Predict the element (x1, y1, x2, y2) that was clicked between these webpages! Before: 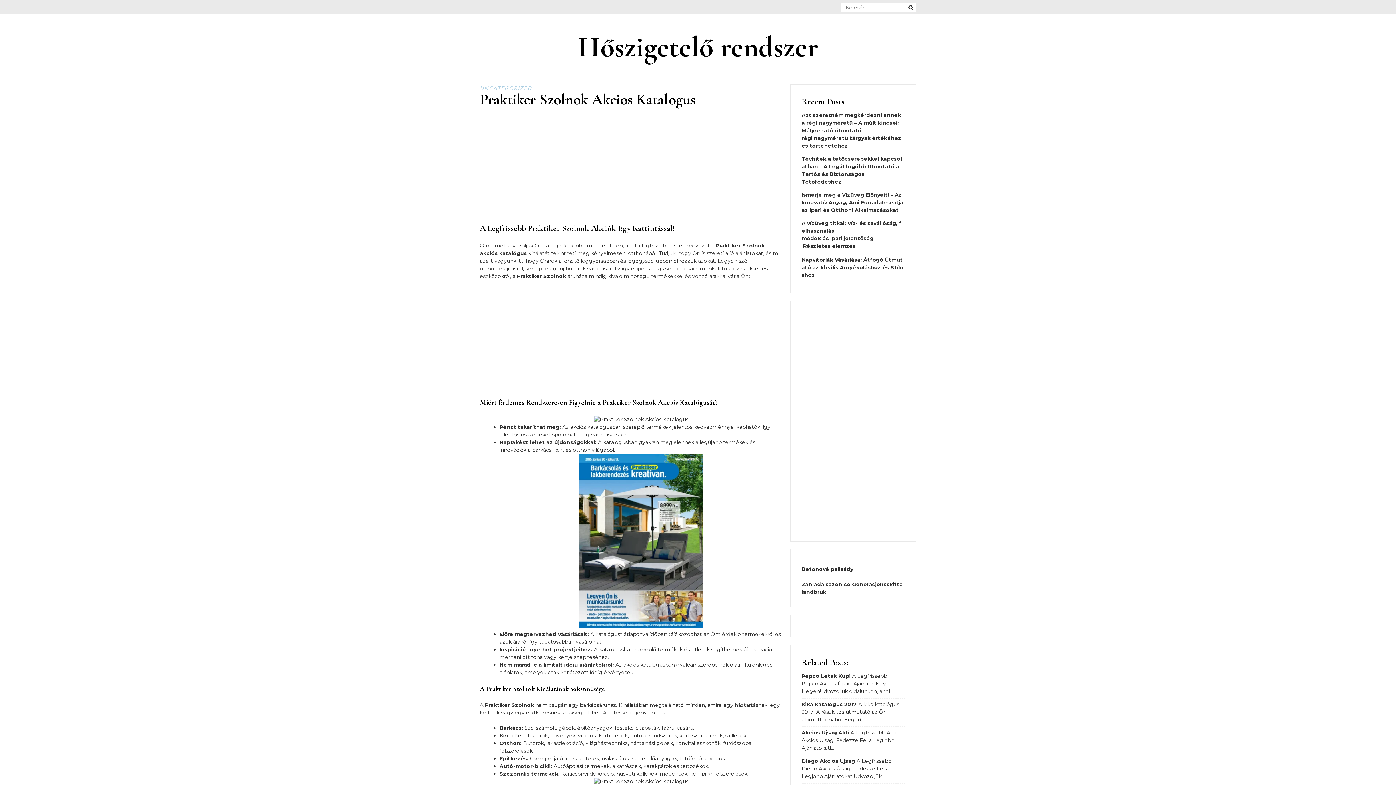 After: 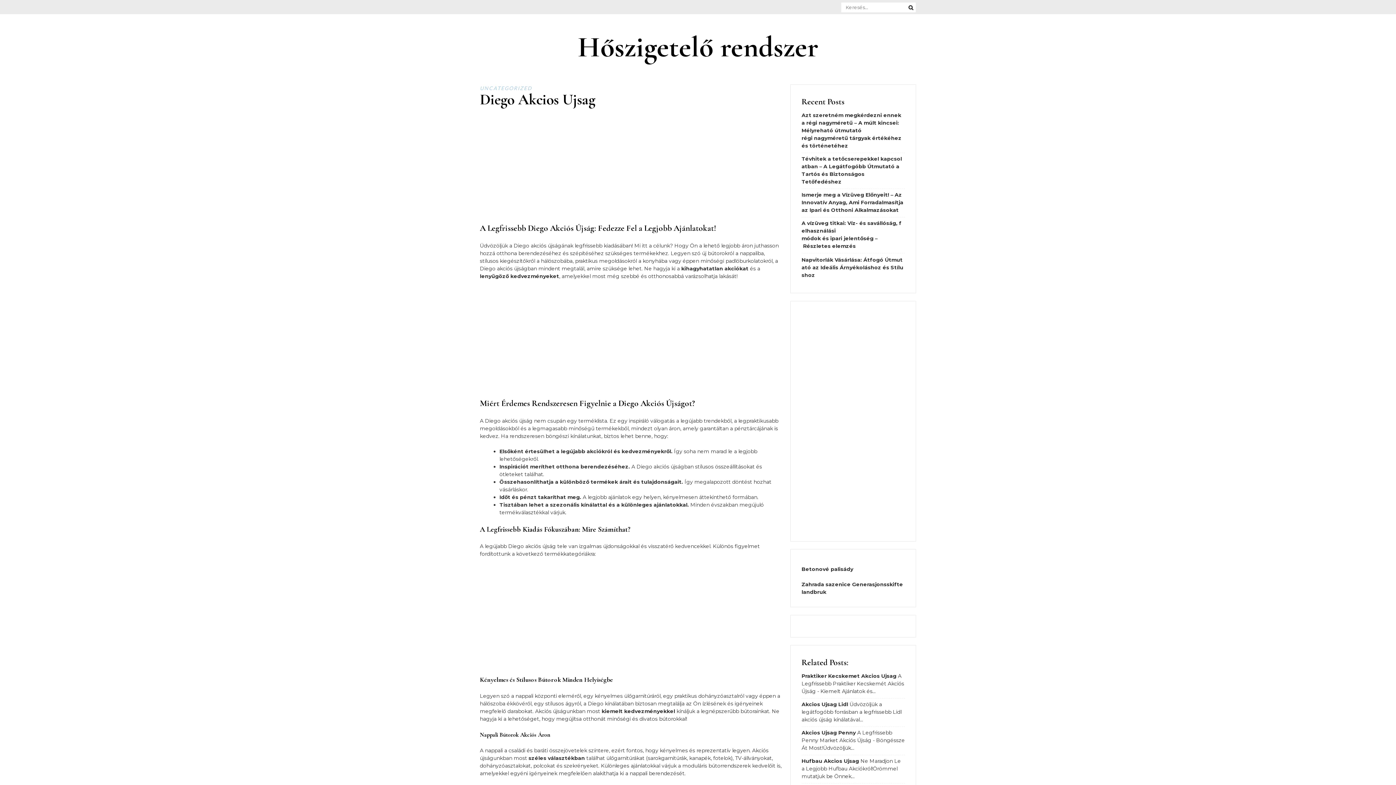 Action: label: Diego Akcios Ujsag bbox: (801, 758, 855, 764)